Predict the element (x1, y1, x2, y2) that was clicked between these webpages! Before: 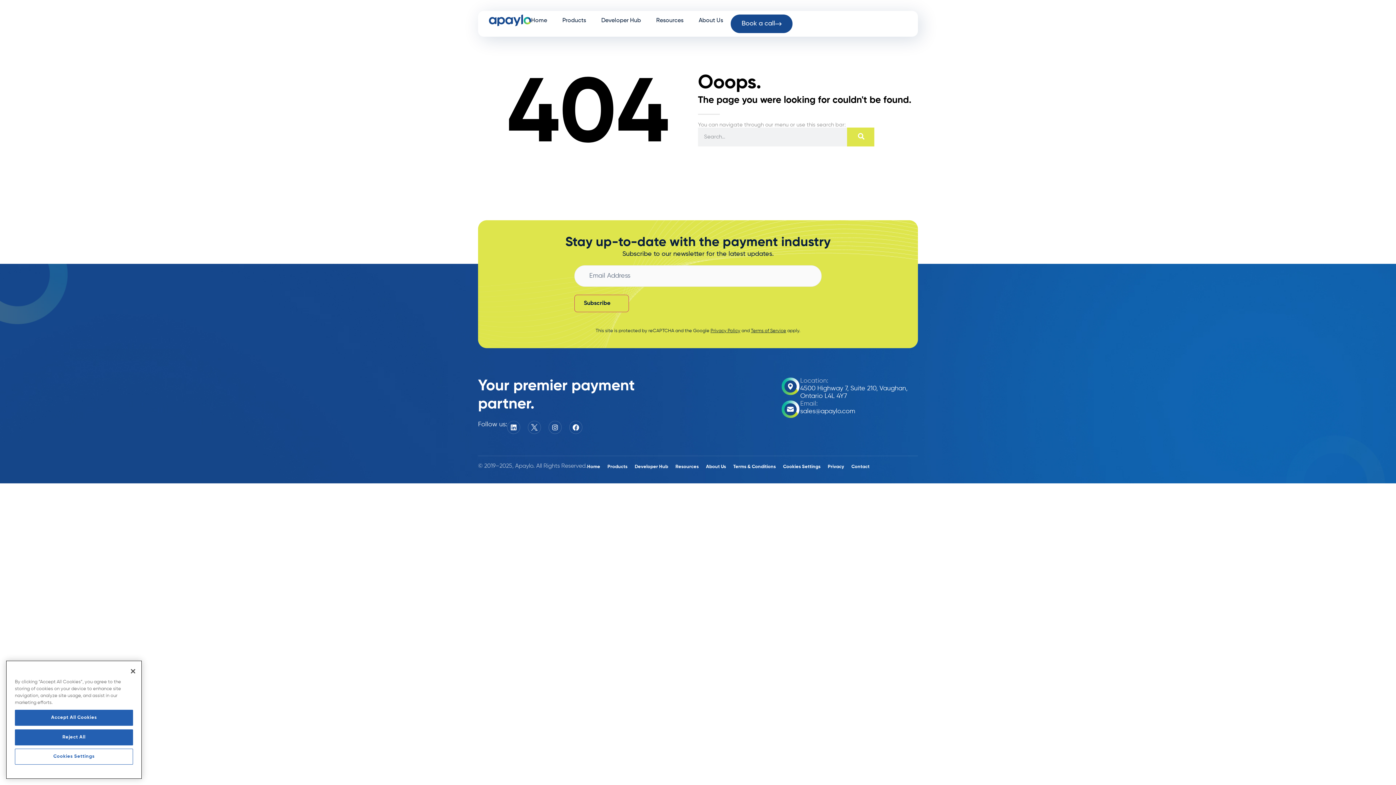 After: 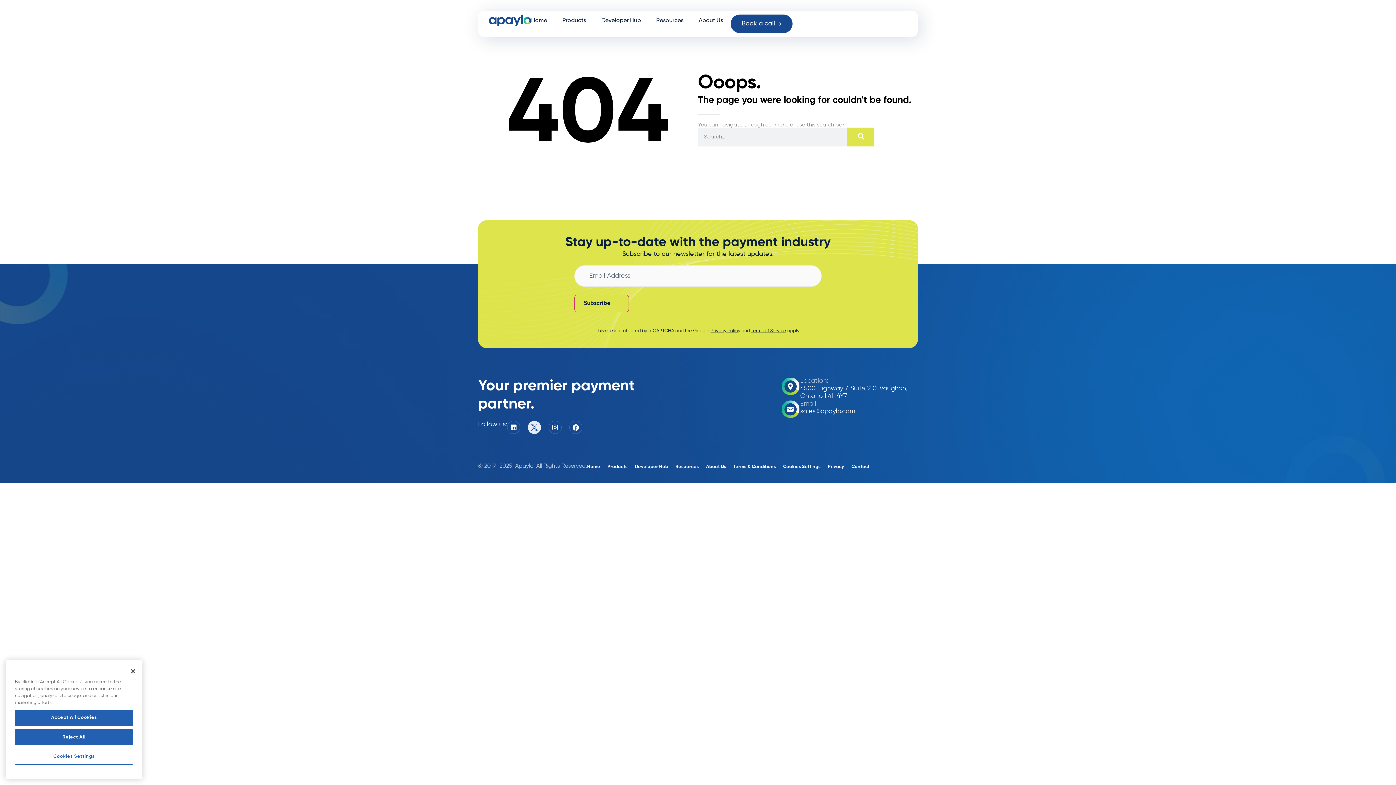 Action: bbox: (528, 421, 541, 434)